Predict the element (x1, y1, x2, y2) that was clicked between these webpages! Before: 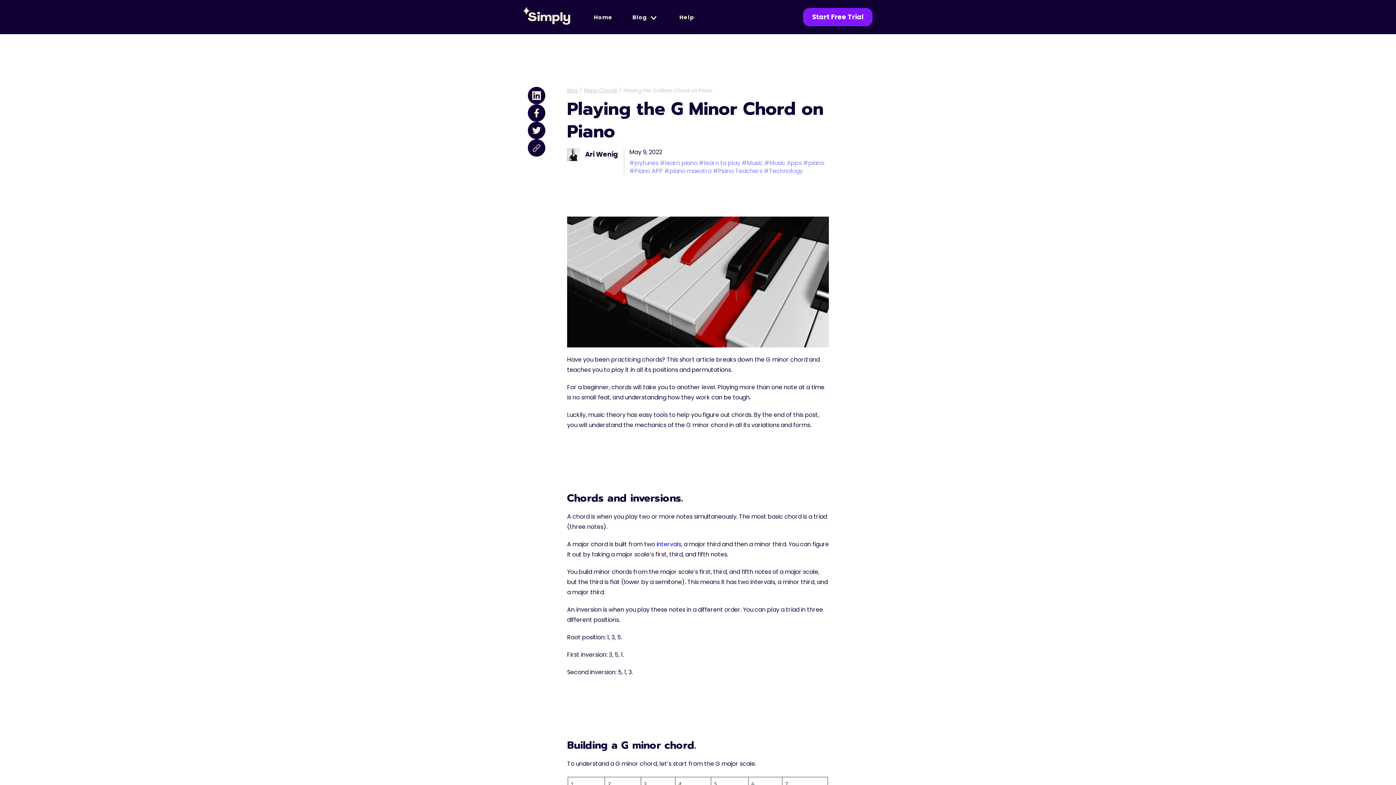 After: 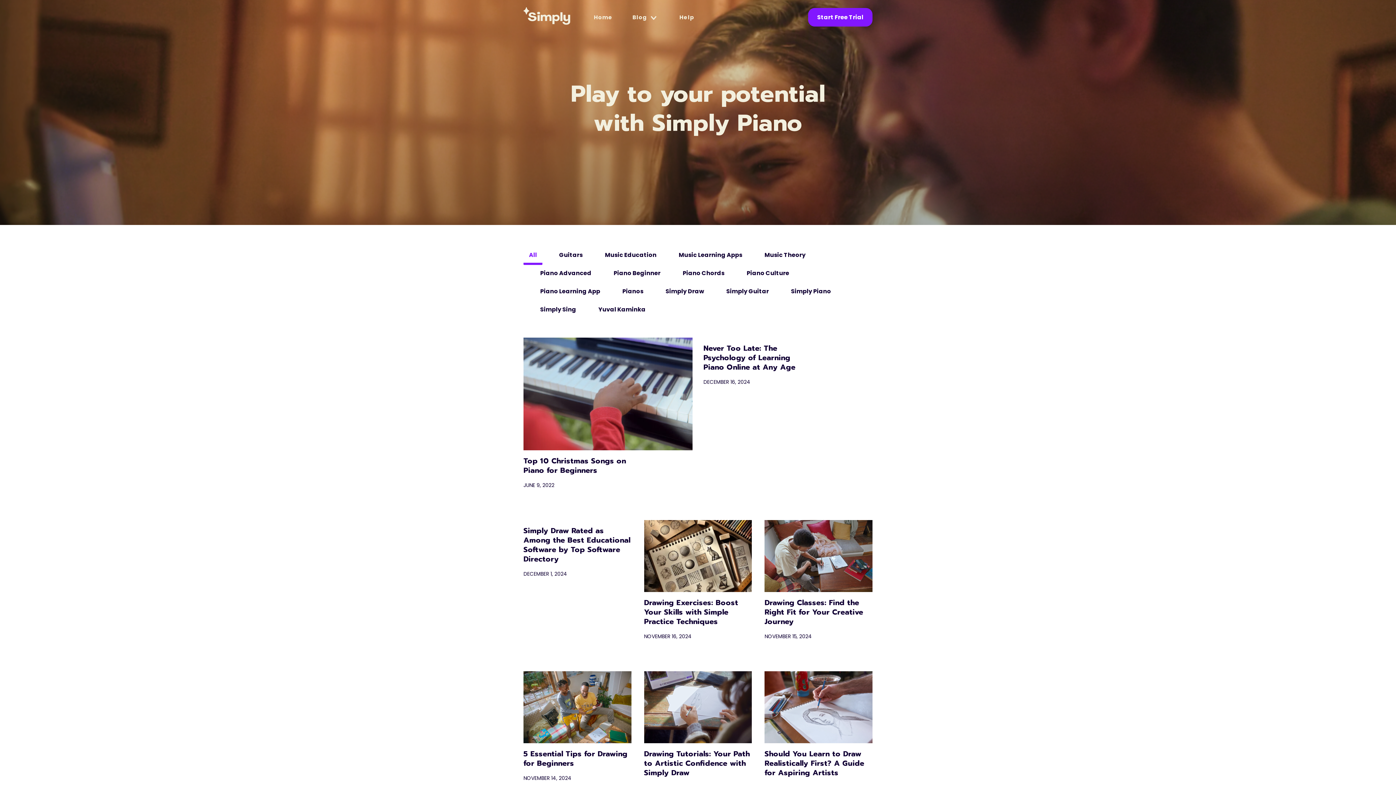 Action: bbox: (523, 17, 570, 26)